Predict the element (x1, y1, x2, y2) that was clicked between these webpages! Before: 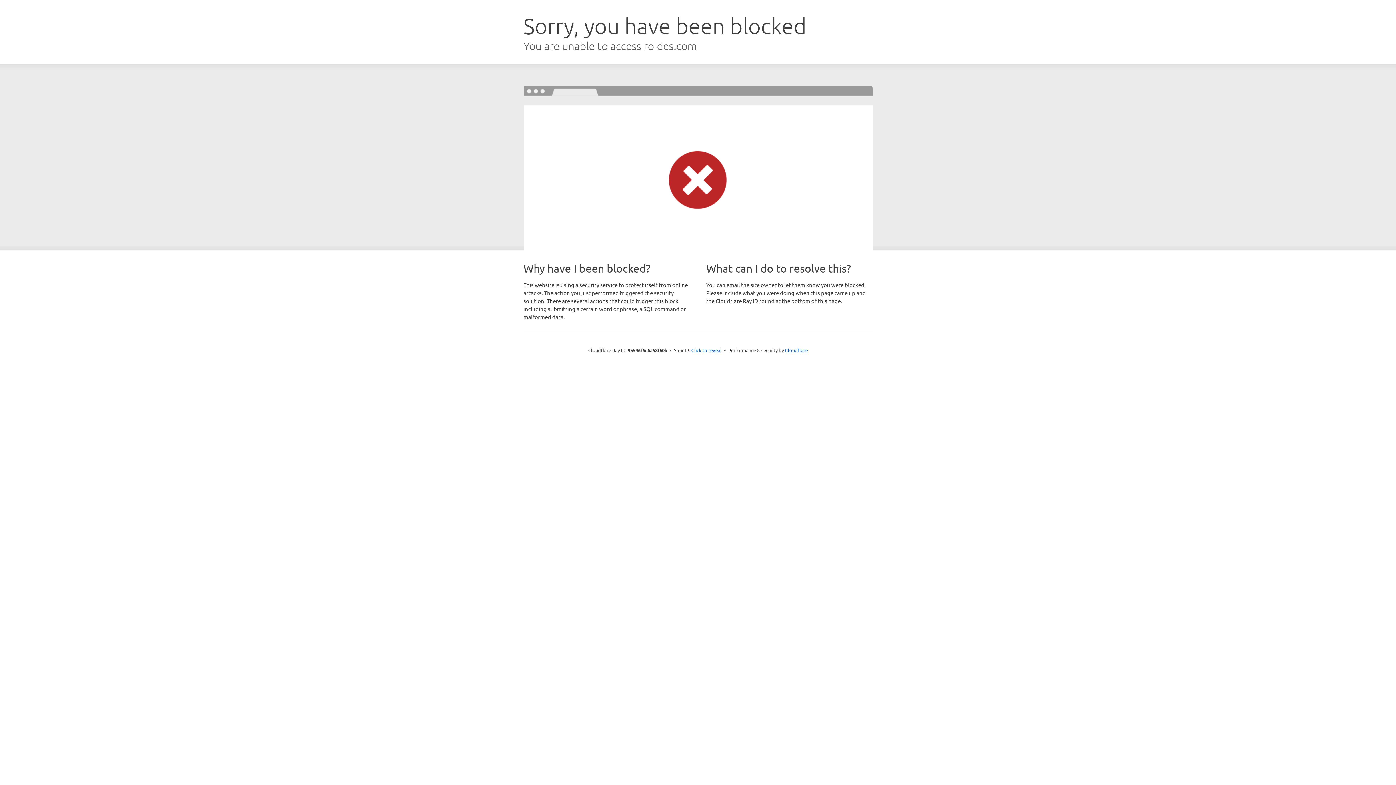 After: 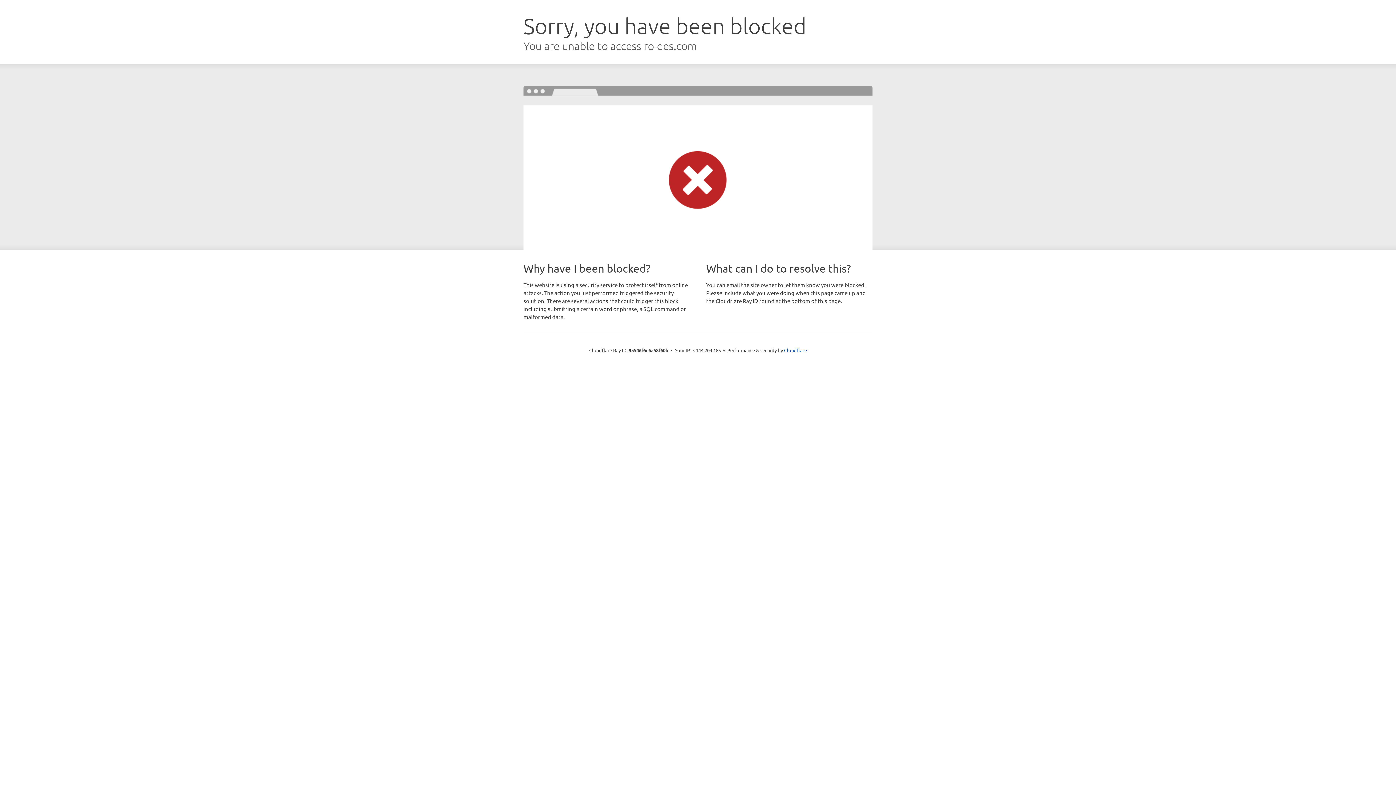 Action: label: Click to reveal bbox: (691, 346, 722, 353)